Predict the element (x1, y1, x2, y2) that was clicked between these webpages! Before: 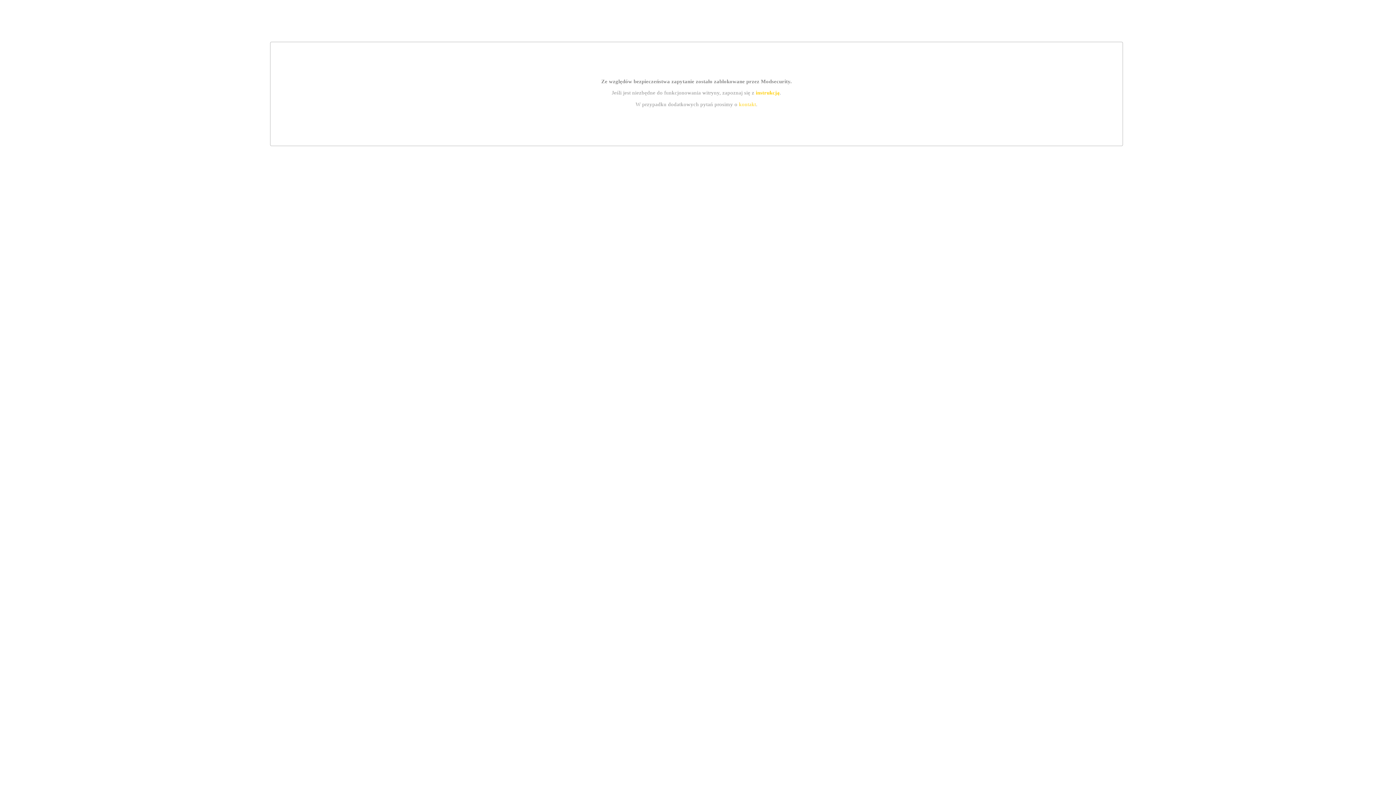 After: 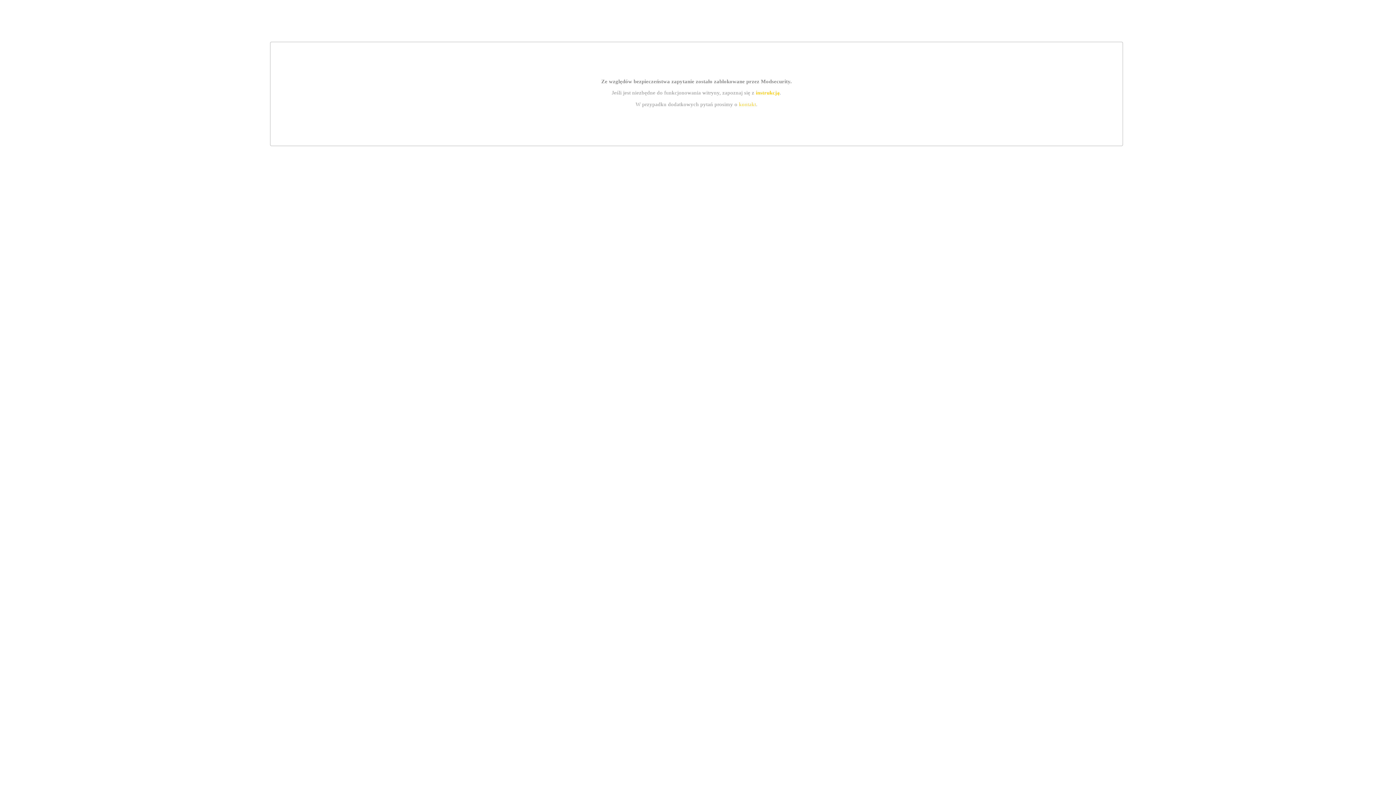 Action: label: instrukcją bbox: (755, 89, 779, 95)